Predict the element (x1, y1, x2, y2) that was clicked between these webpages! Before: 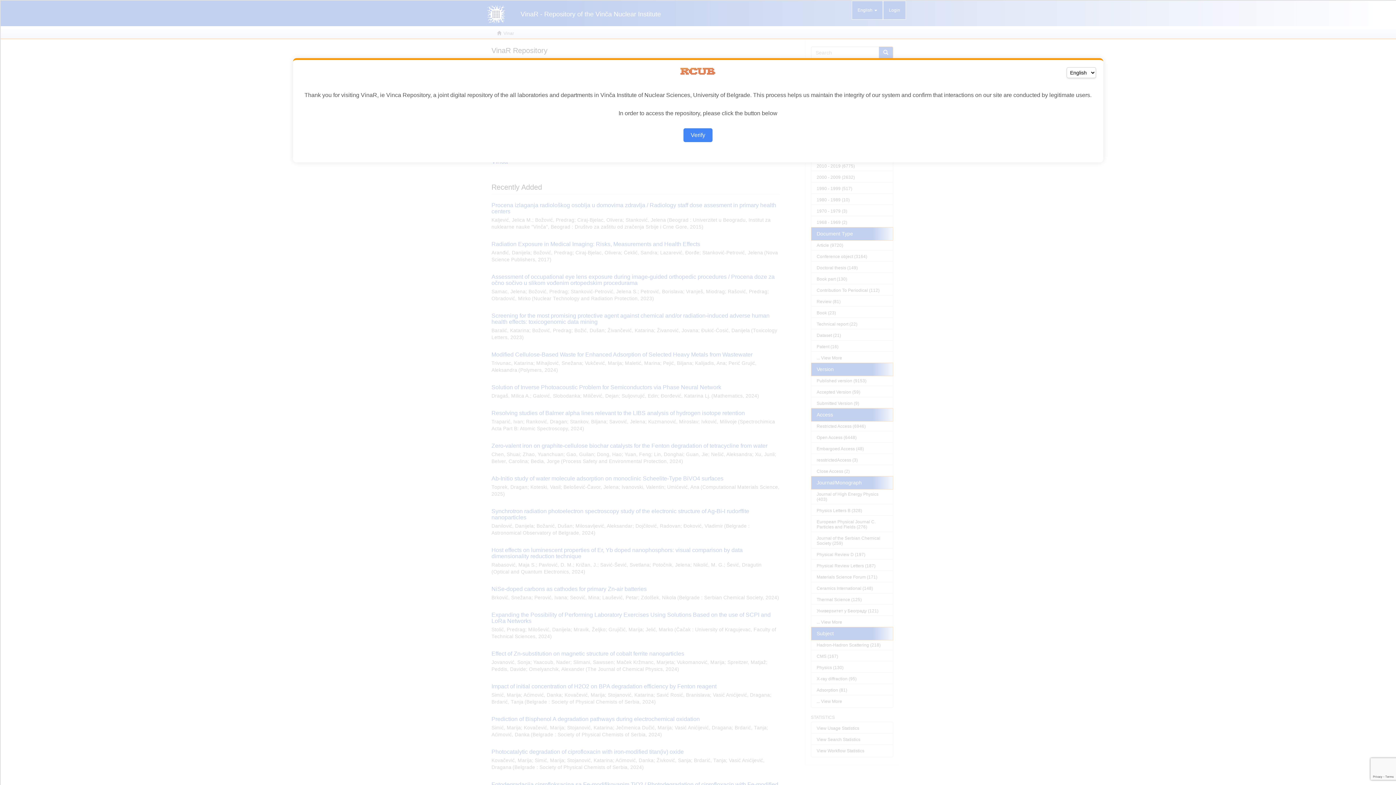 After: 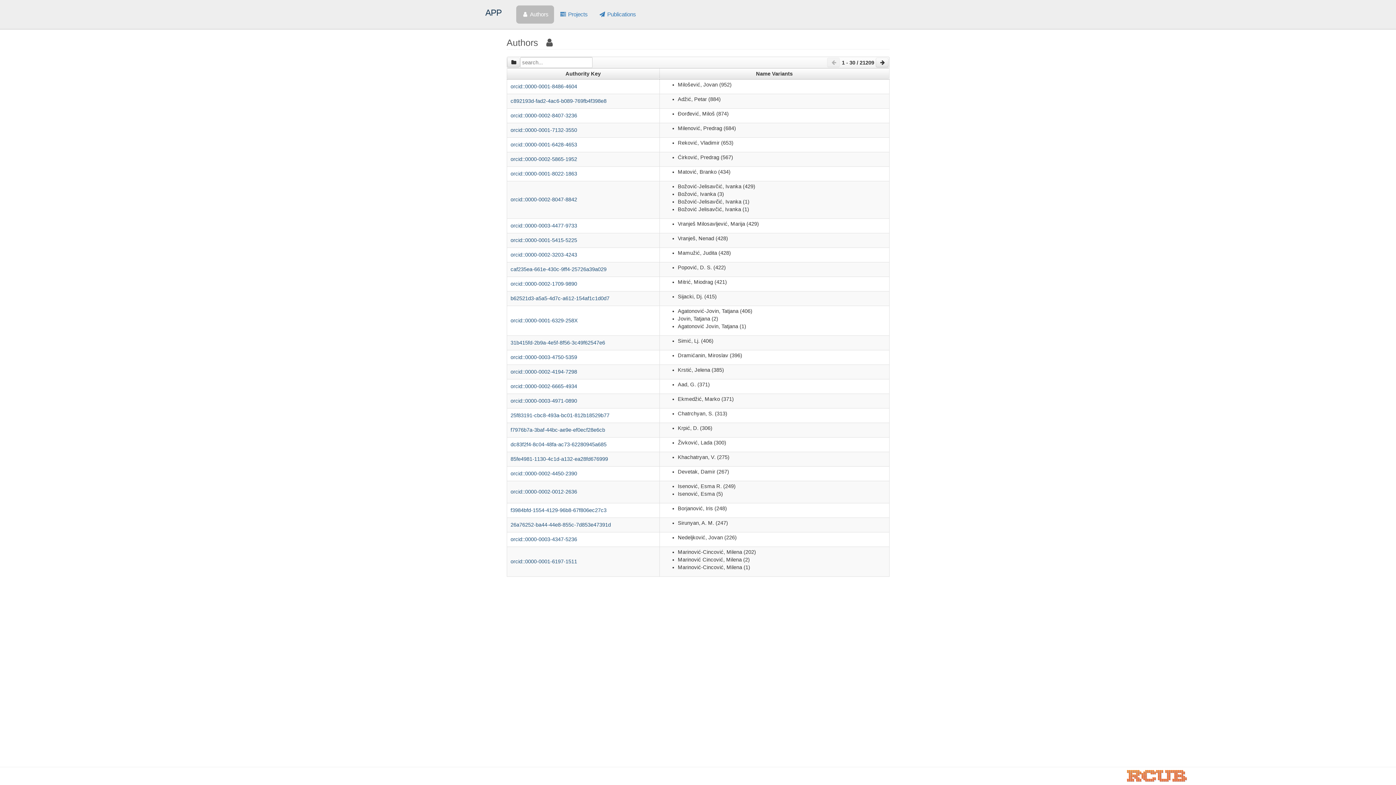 Action: label: Verify bbox: (683, 128, 712, 142)